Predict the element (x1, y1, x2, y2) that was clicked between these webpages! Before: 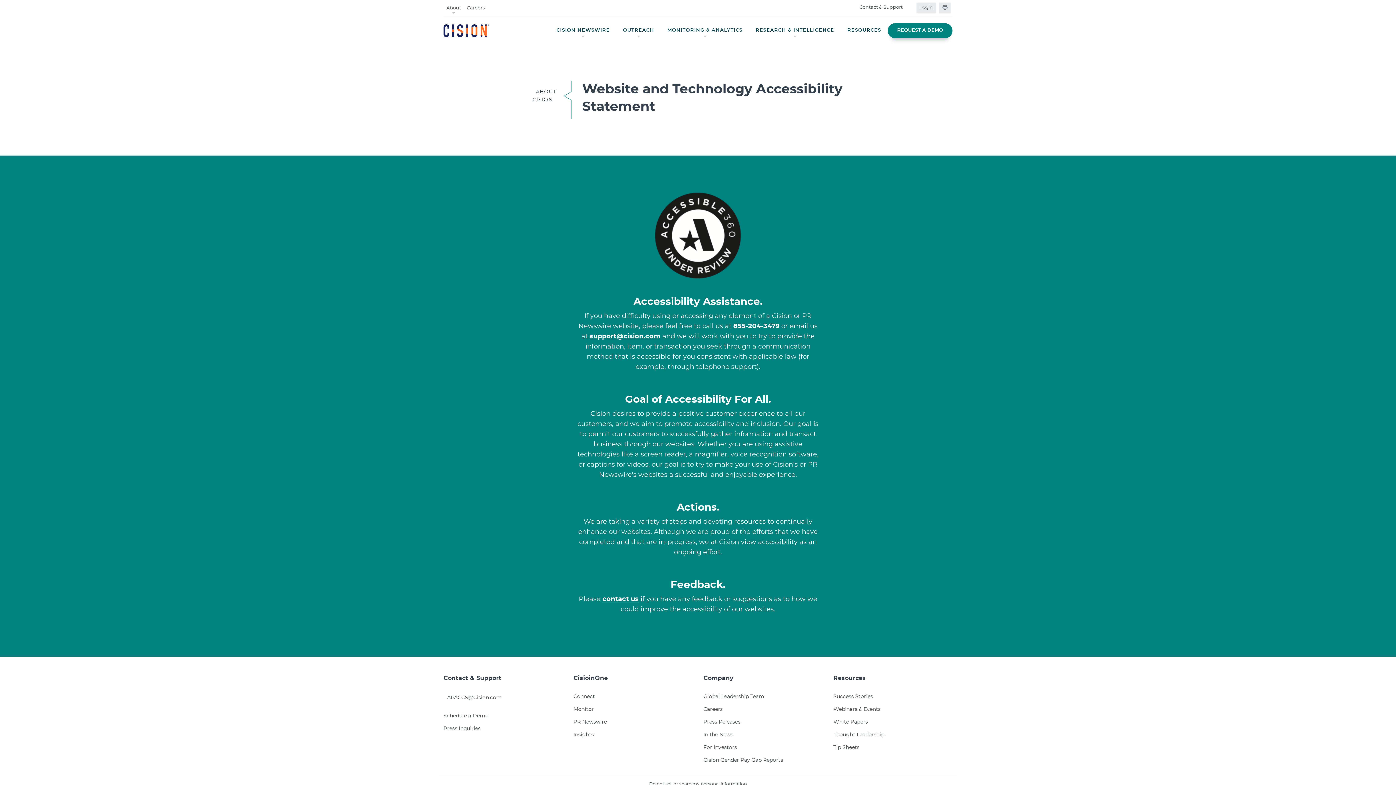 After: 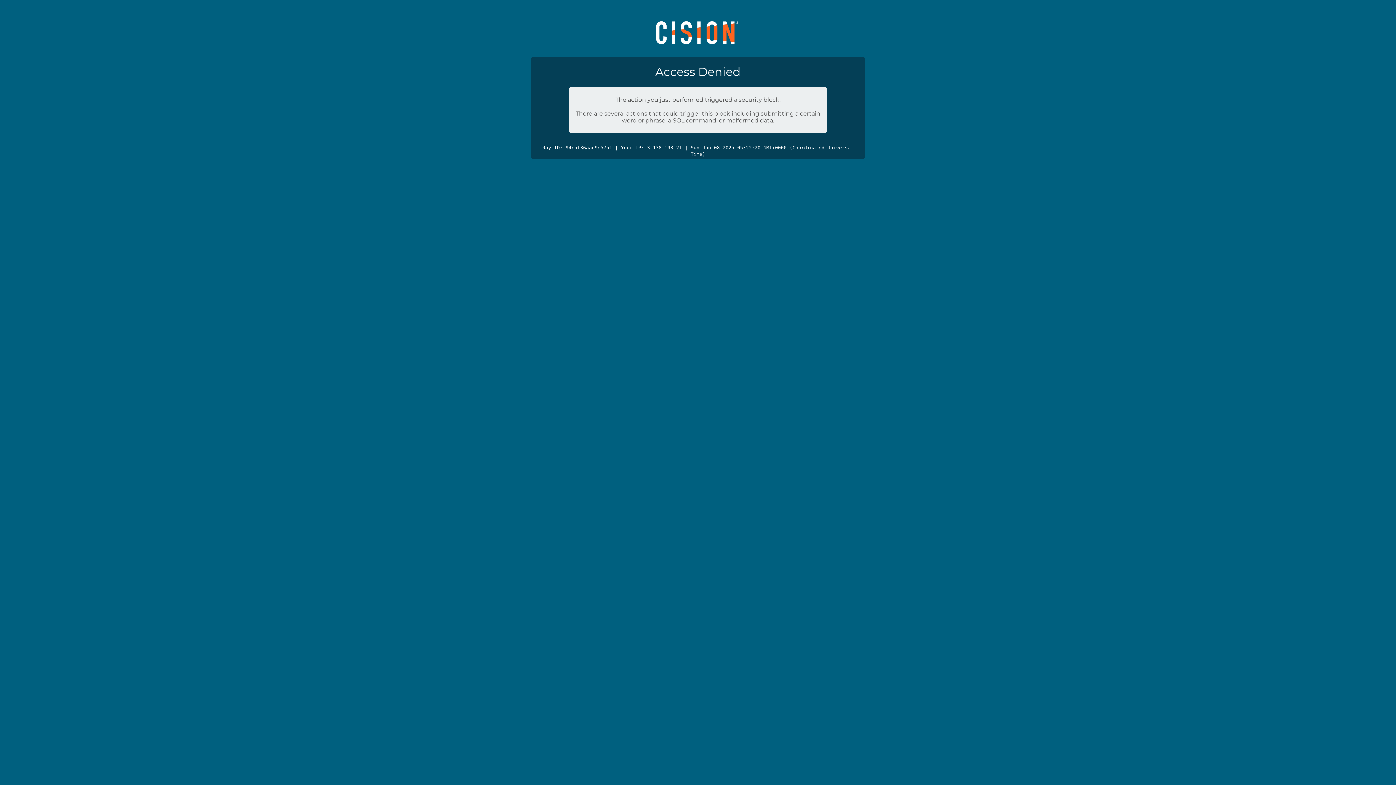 Action: bbox: (703, 694, 764, 699) label: Global Leadership Team